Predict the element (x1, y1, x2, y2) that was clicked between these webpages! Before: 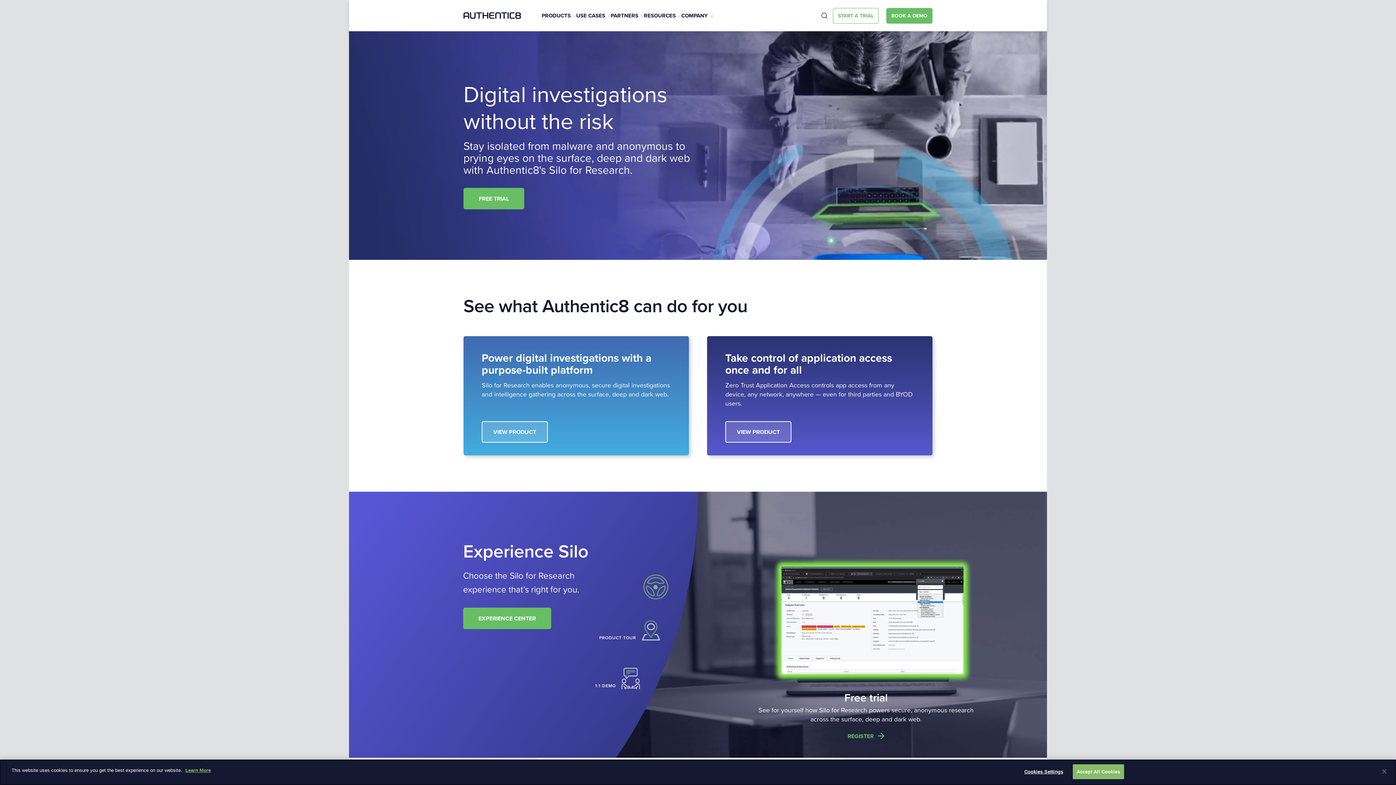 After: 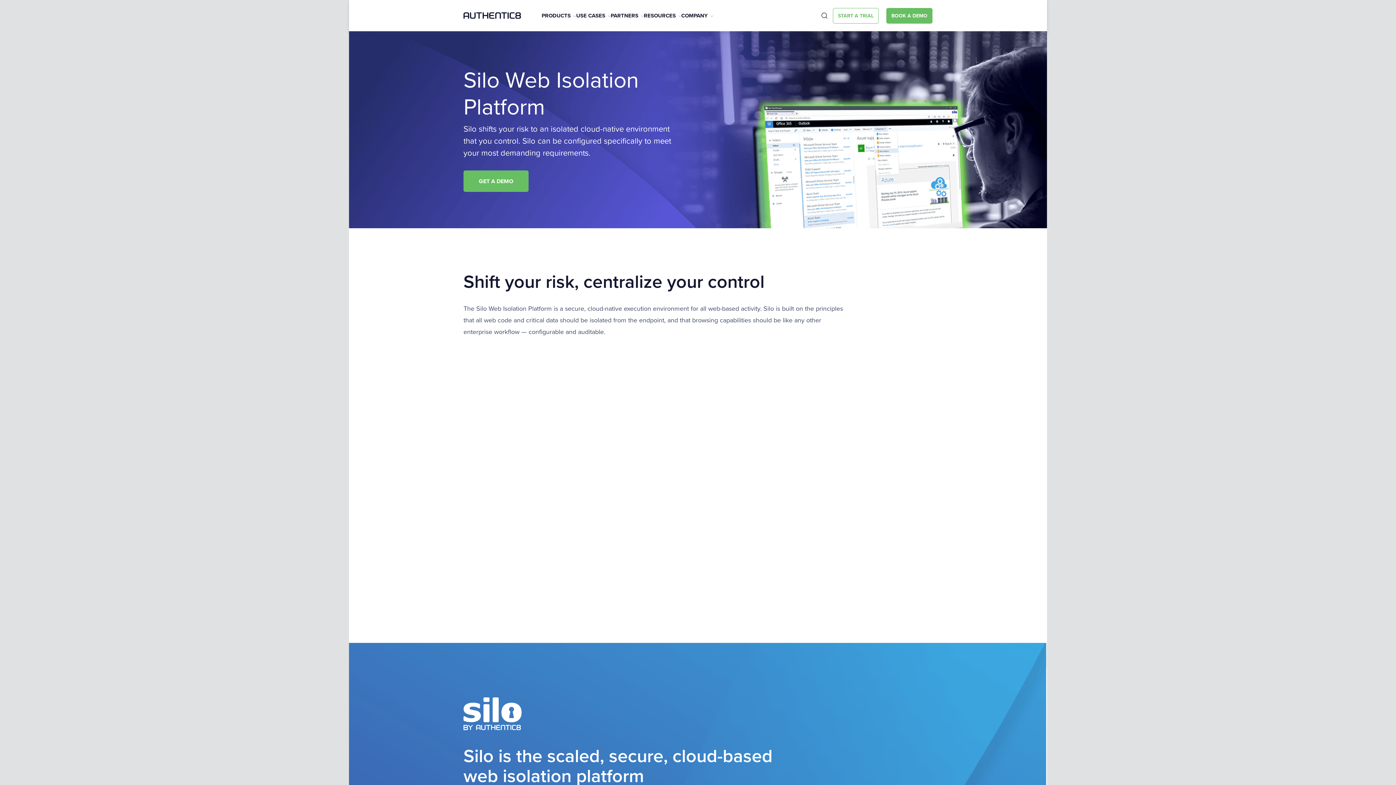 Action: label: PRODUCTS bbox: (541, 11, 570, 19)